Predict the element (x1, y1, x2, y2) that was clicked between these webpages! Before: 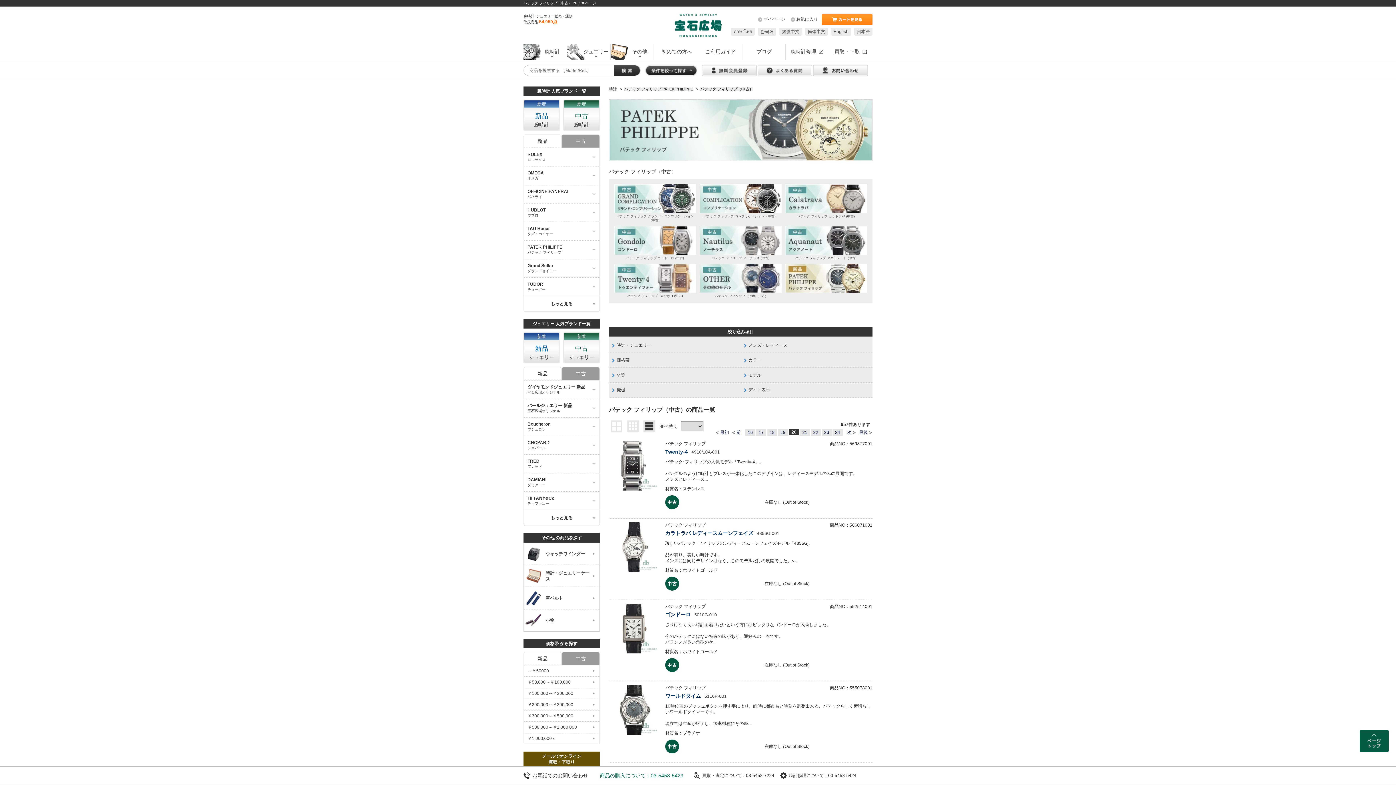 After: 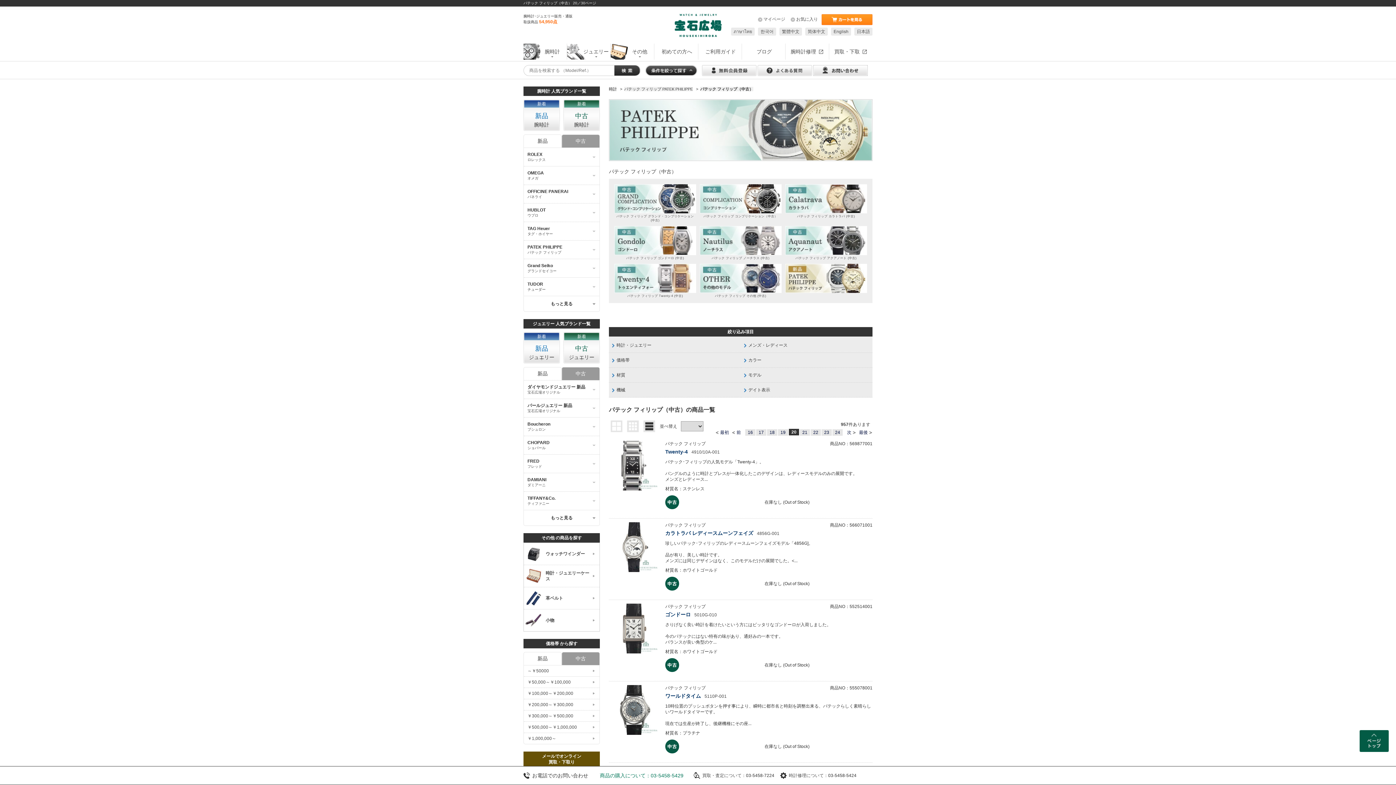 Action: label: 繁體中文 bbox: (779, 27, 802, 35)